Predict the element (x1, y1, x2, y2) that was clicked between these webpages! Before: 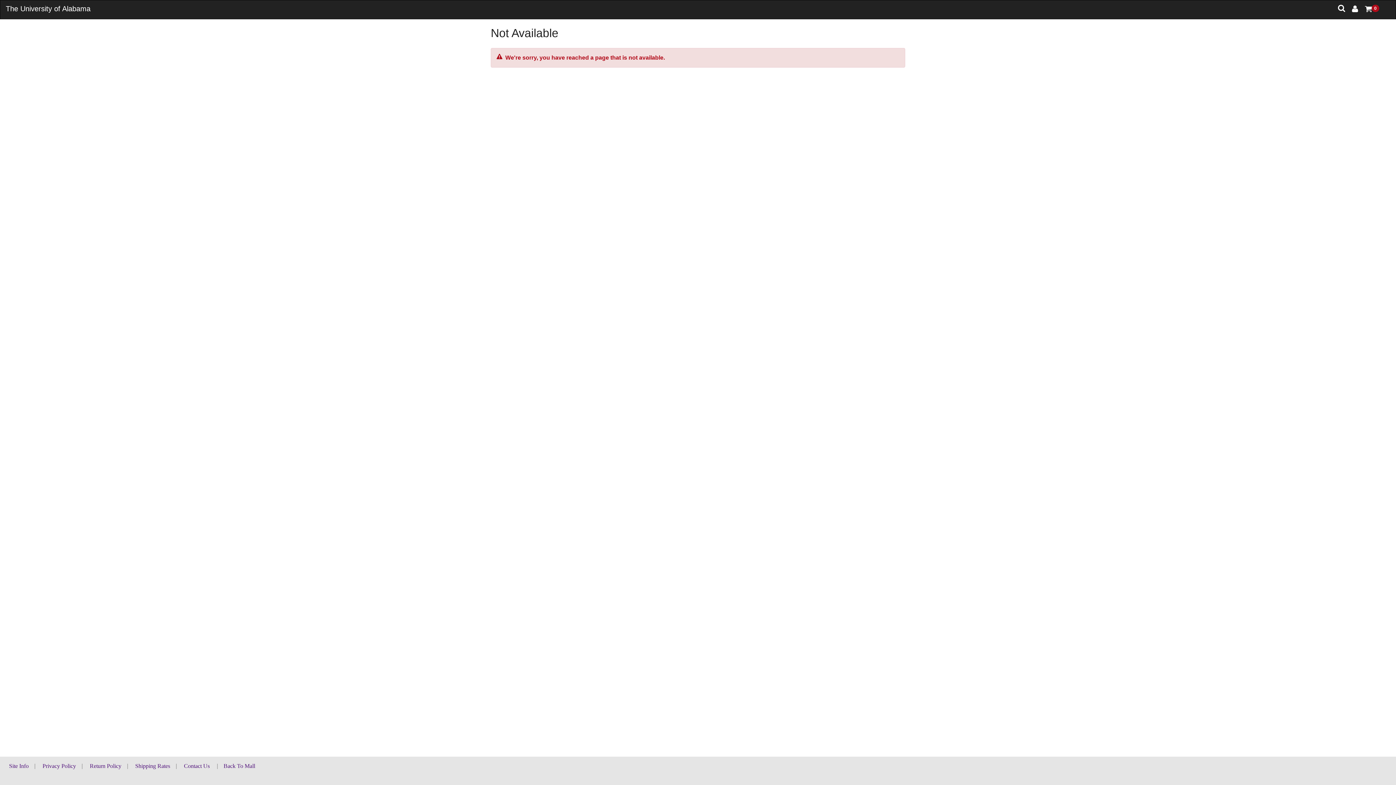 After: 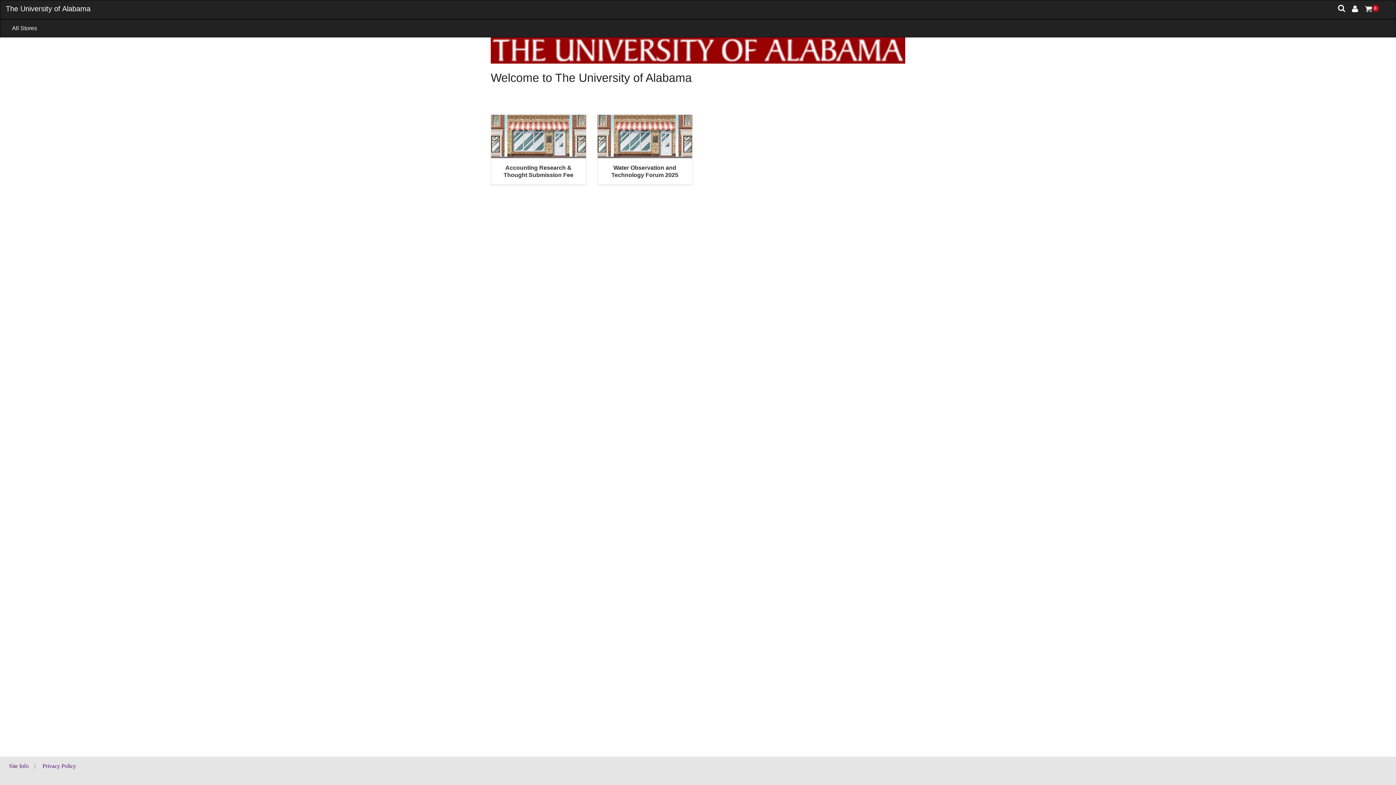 Action: bbox: (223, 763, 255, 769) label: Back To Mall